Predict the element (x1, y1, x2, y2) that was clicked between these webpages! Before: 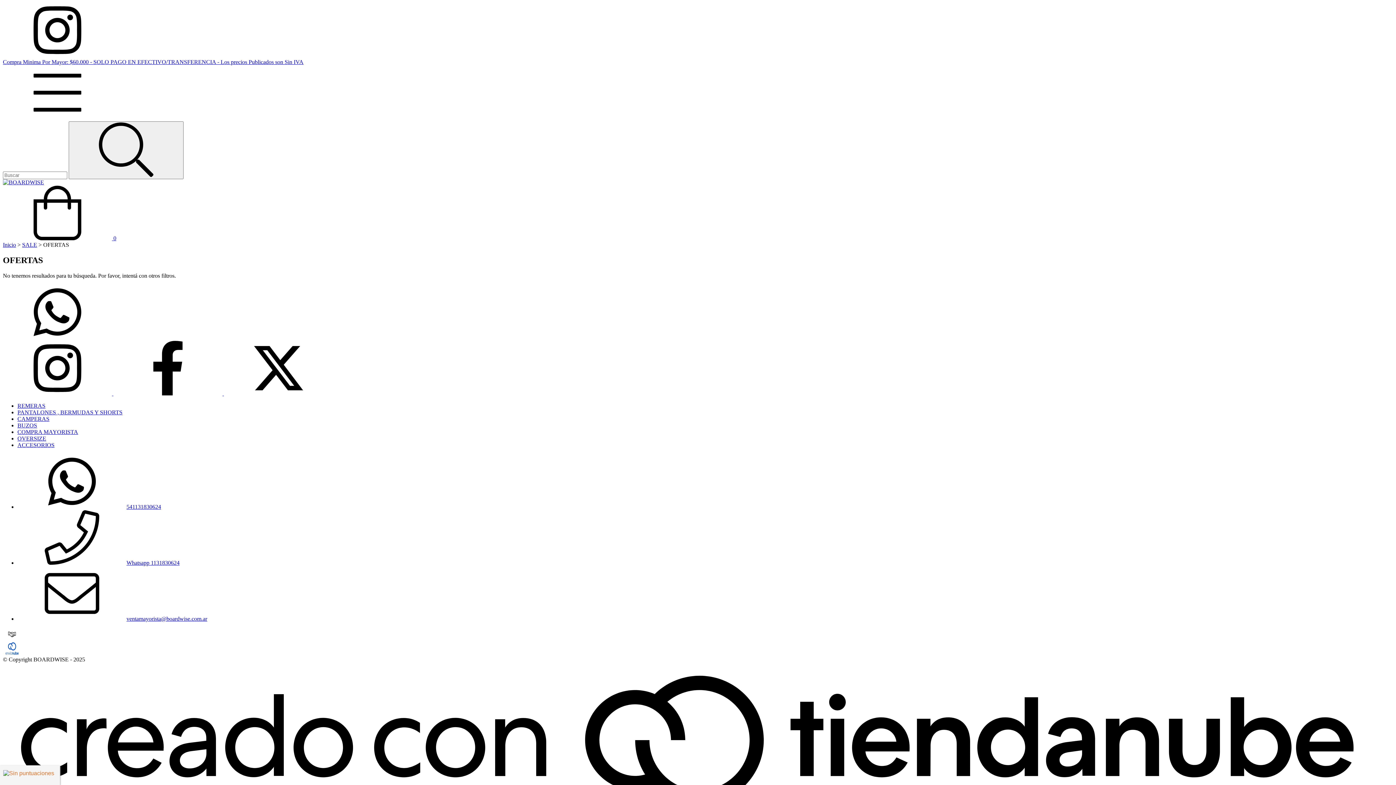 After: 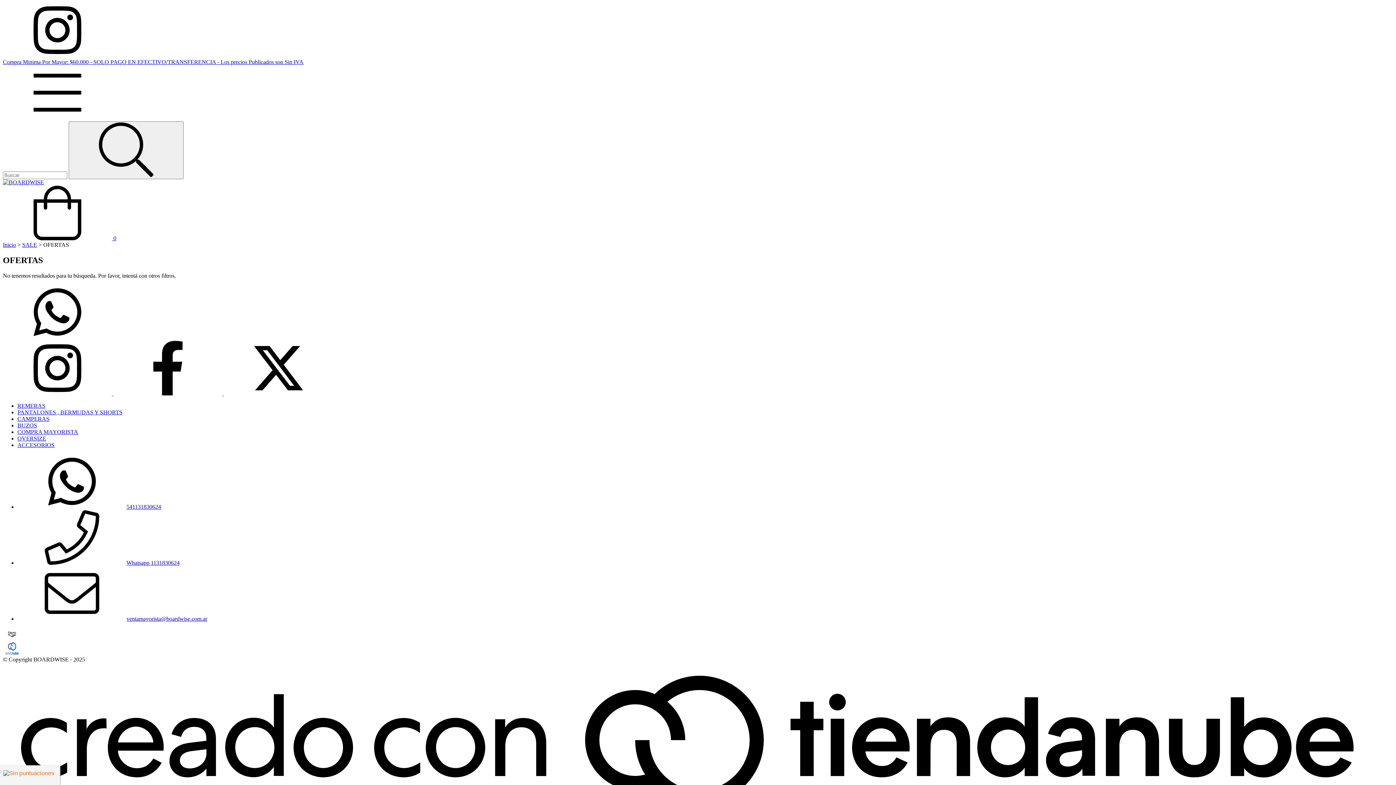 Action: bbox: (2, 390, 113, 396) label: instagram BOARDWISE